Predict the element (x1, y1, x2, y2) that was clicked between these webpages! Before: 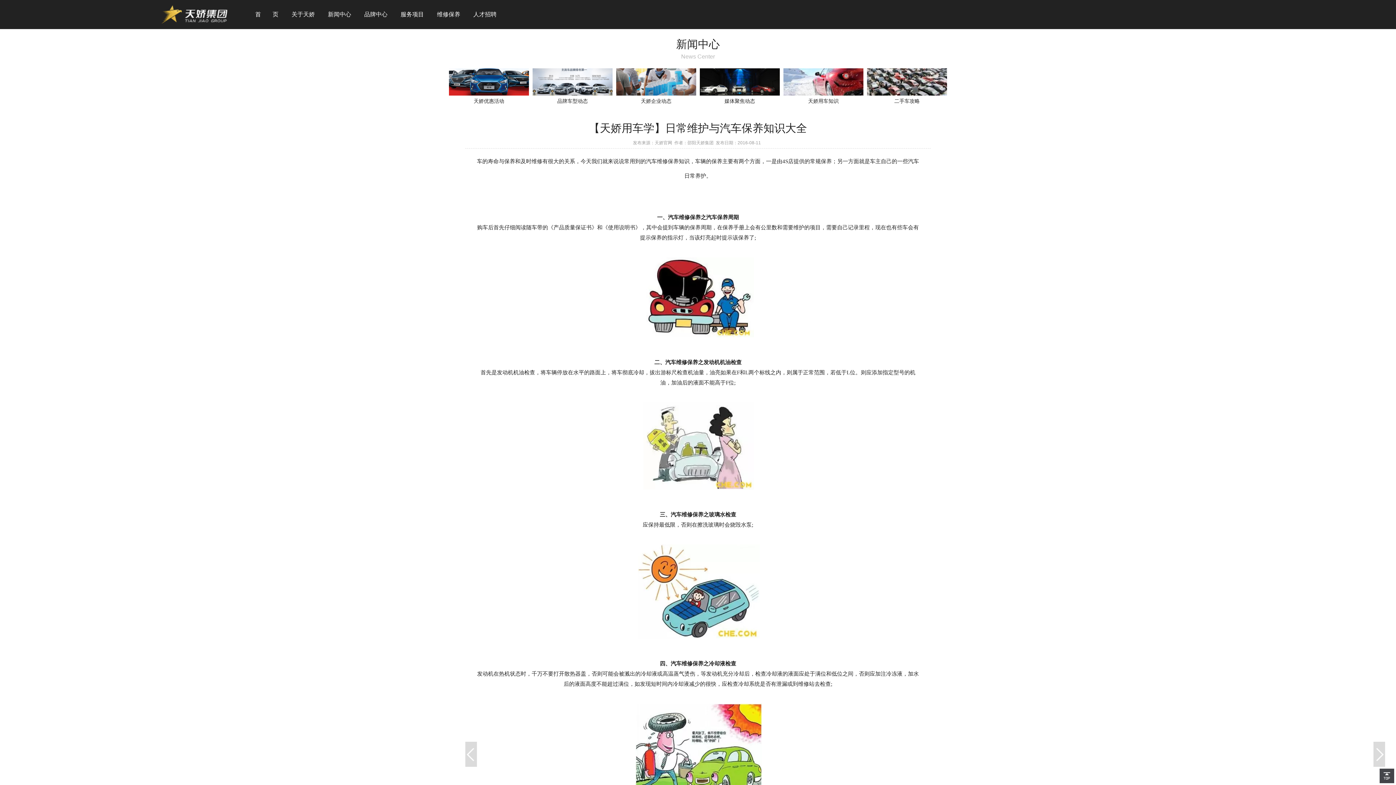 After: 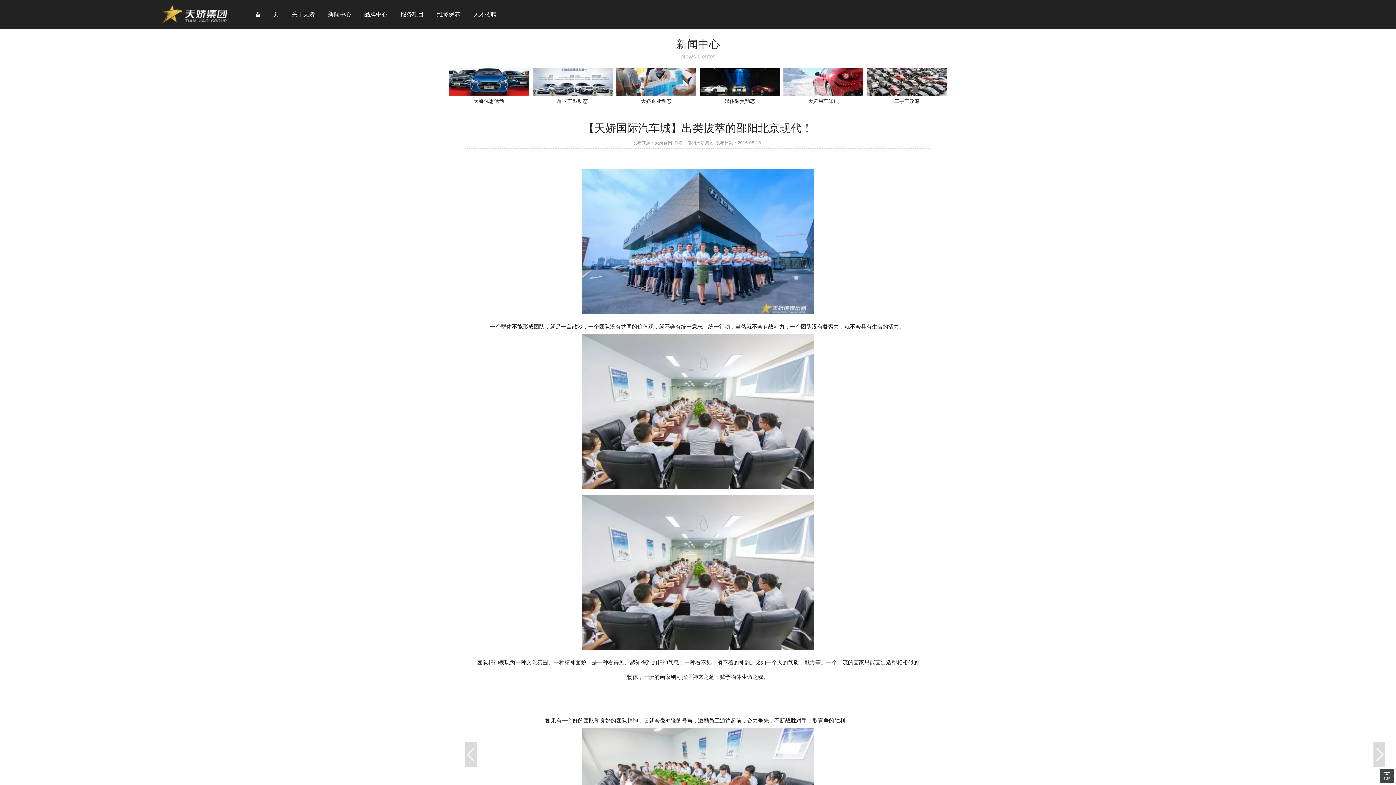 Action: bbox: (465, 742, 477, 767) label: 【天娇国际汽车城】出类拔萃的邵阳北京现代！